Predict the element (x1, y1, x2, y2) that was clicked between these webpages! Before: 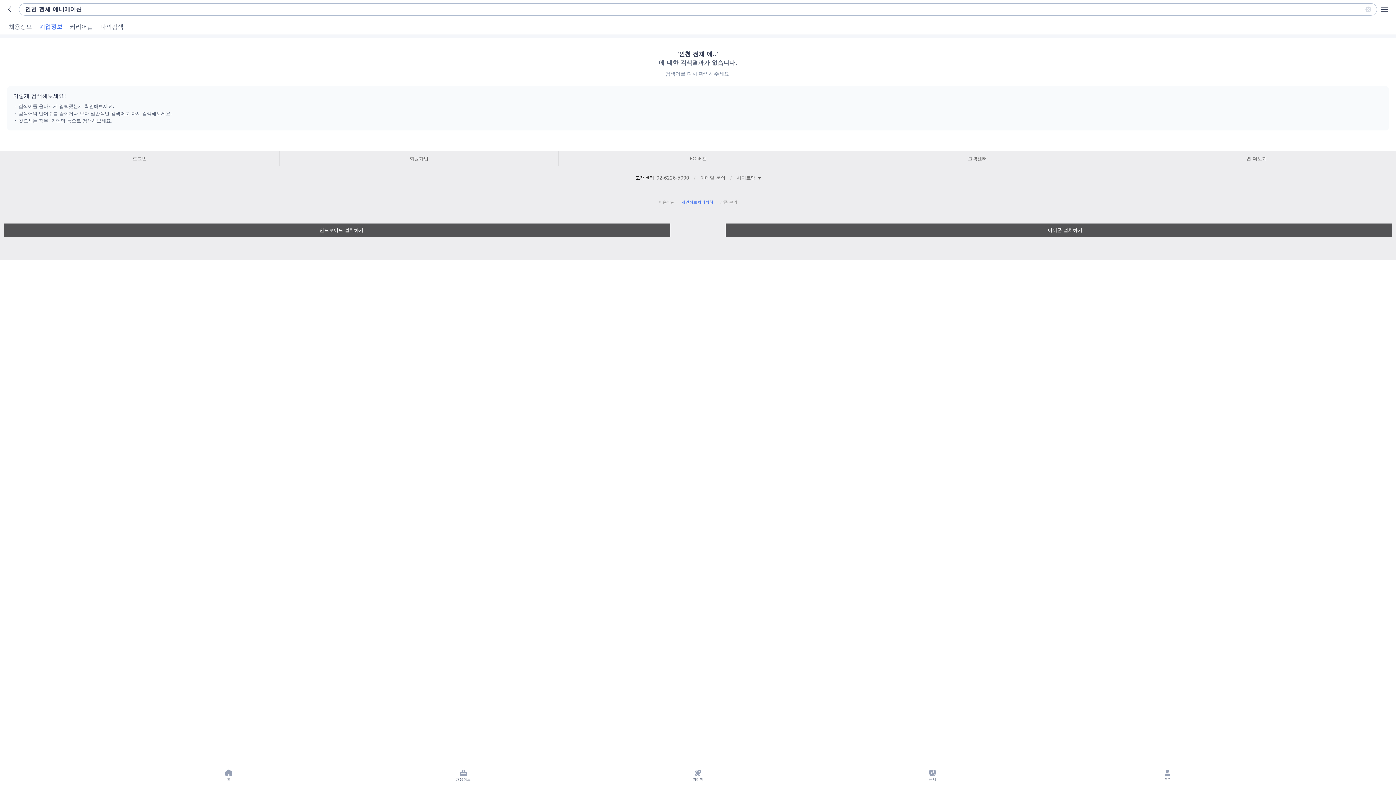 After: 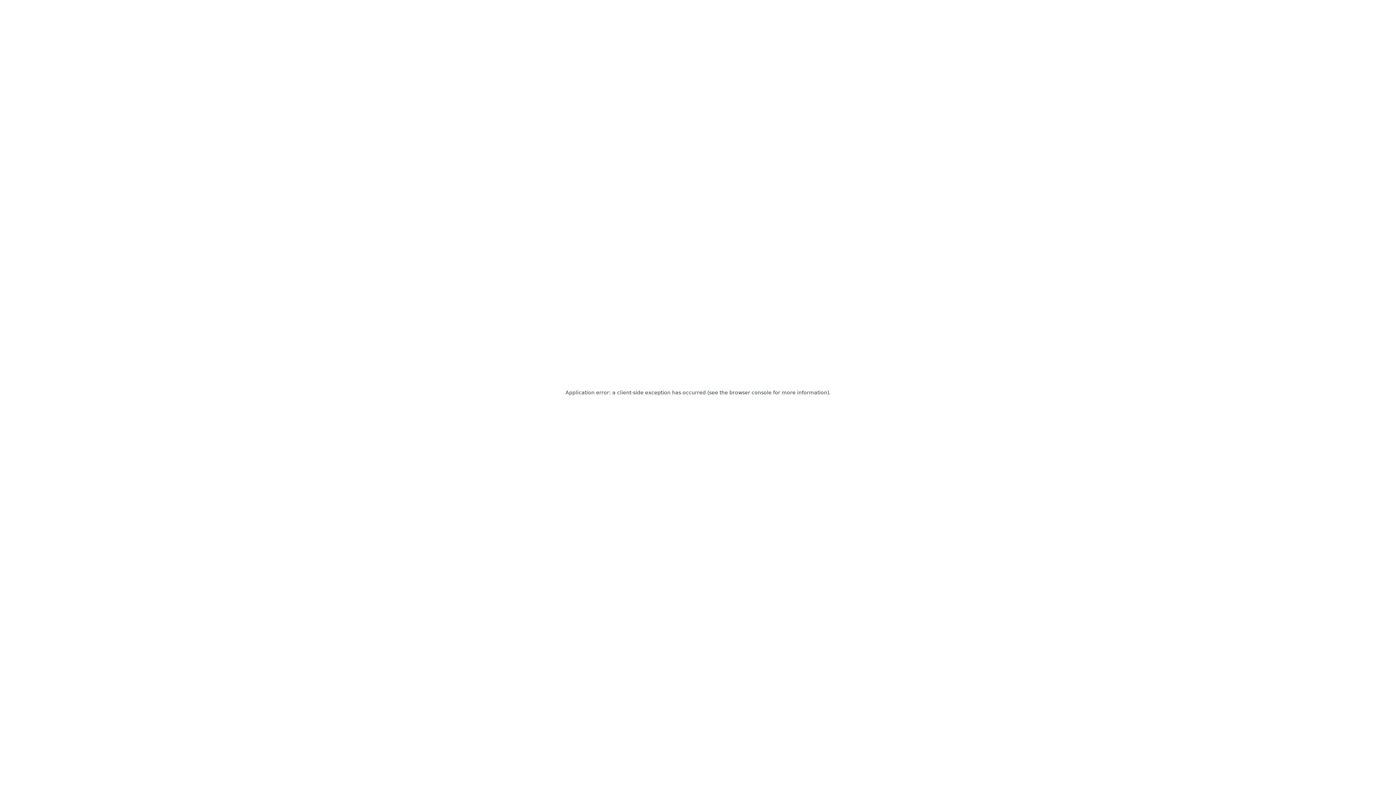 Action: label: 커리어 bbox: (687, 765, 708, 785)